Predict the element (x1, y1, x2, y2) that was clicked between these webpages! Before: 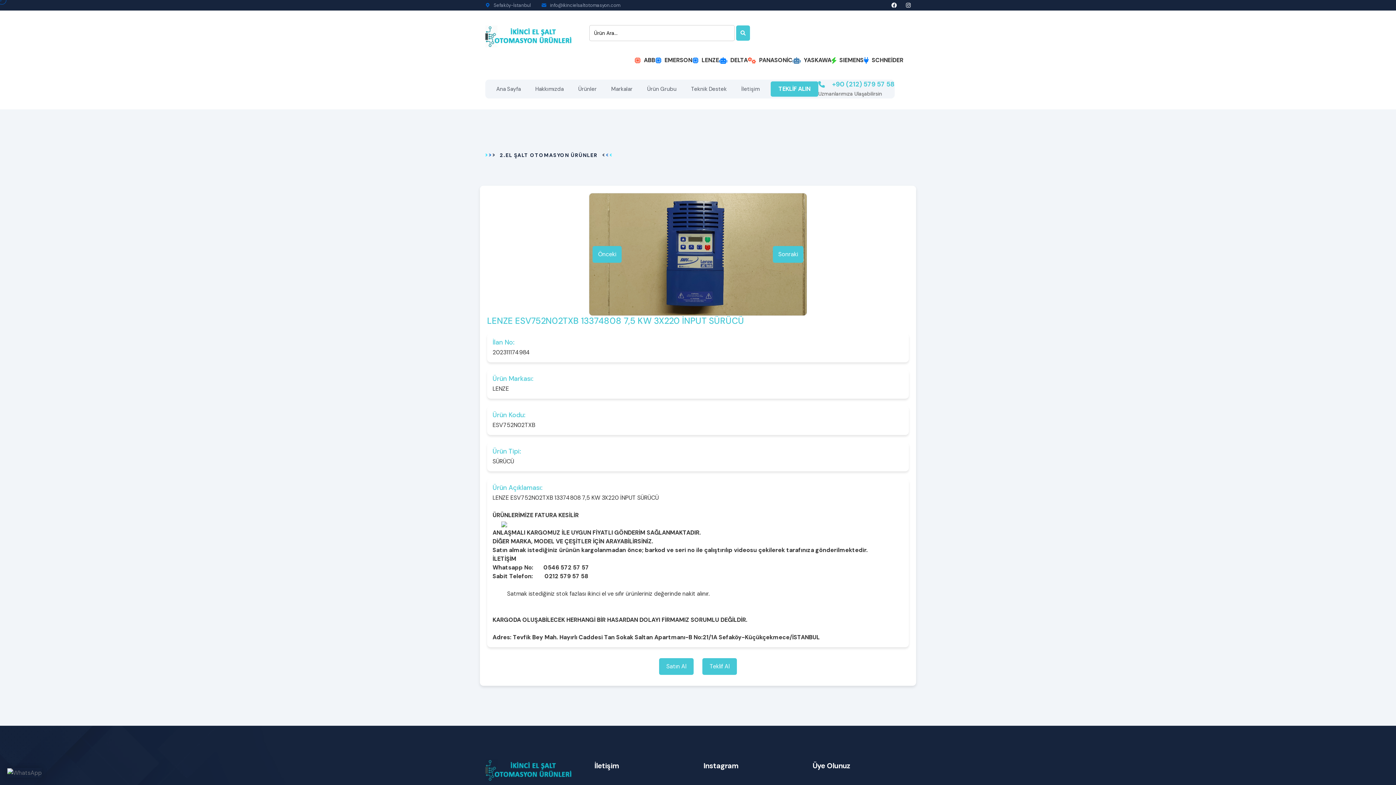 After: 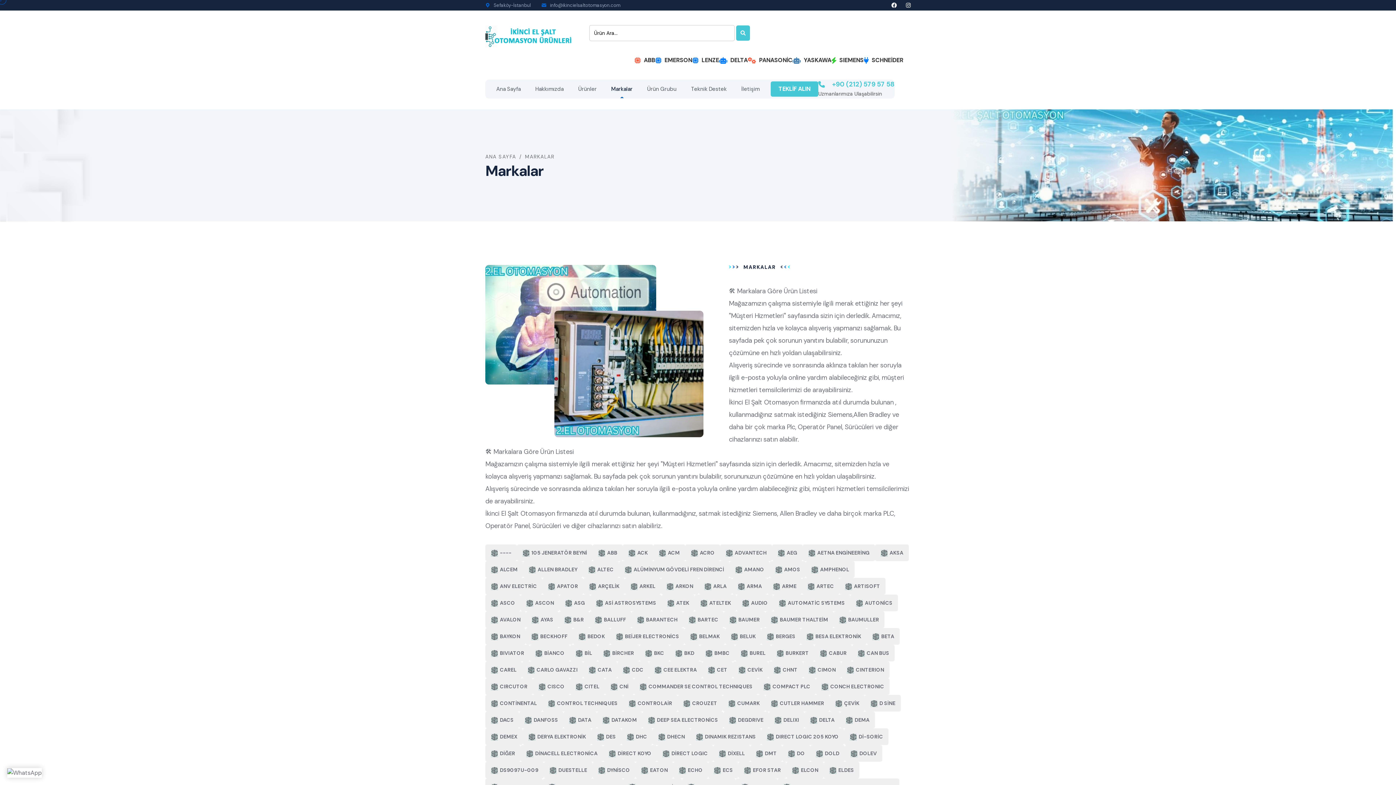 Action: bbox: (611, 84, 632, 93) label: Markalar